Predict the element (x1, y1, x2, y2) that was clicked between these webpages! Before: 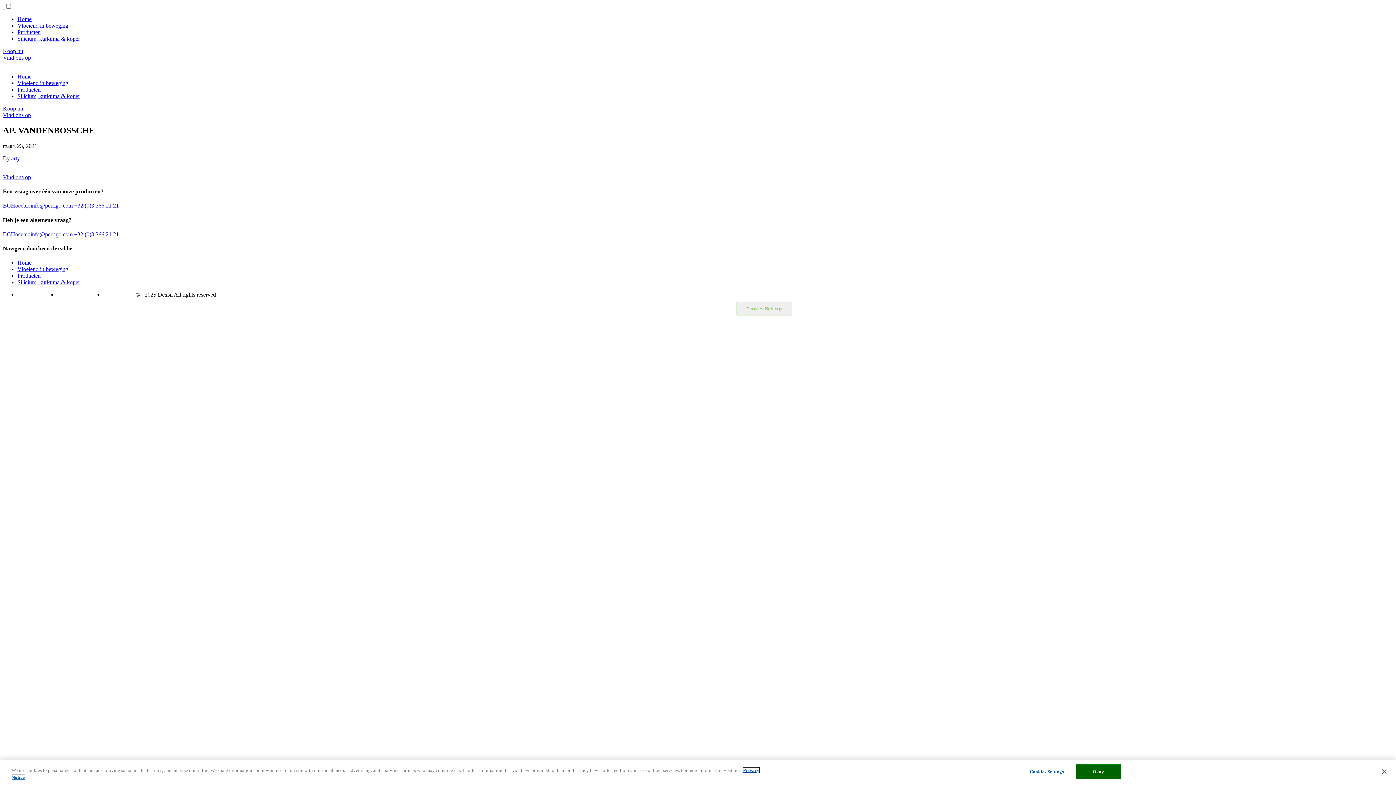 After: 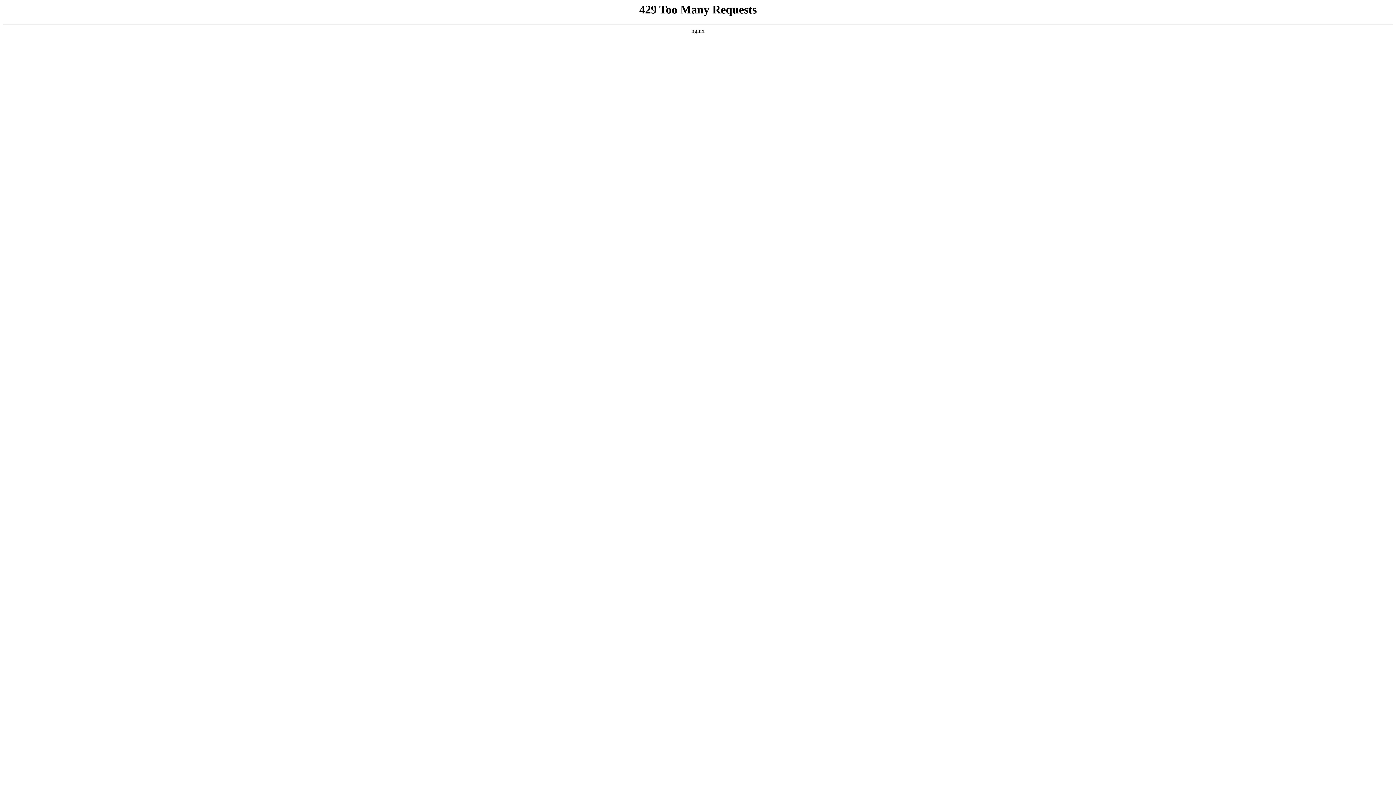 Action: label: Privacy Notice bbox: (17, 291, 51, 297)